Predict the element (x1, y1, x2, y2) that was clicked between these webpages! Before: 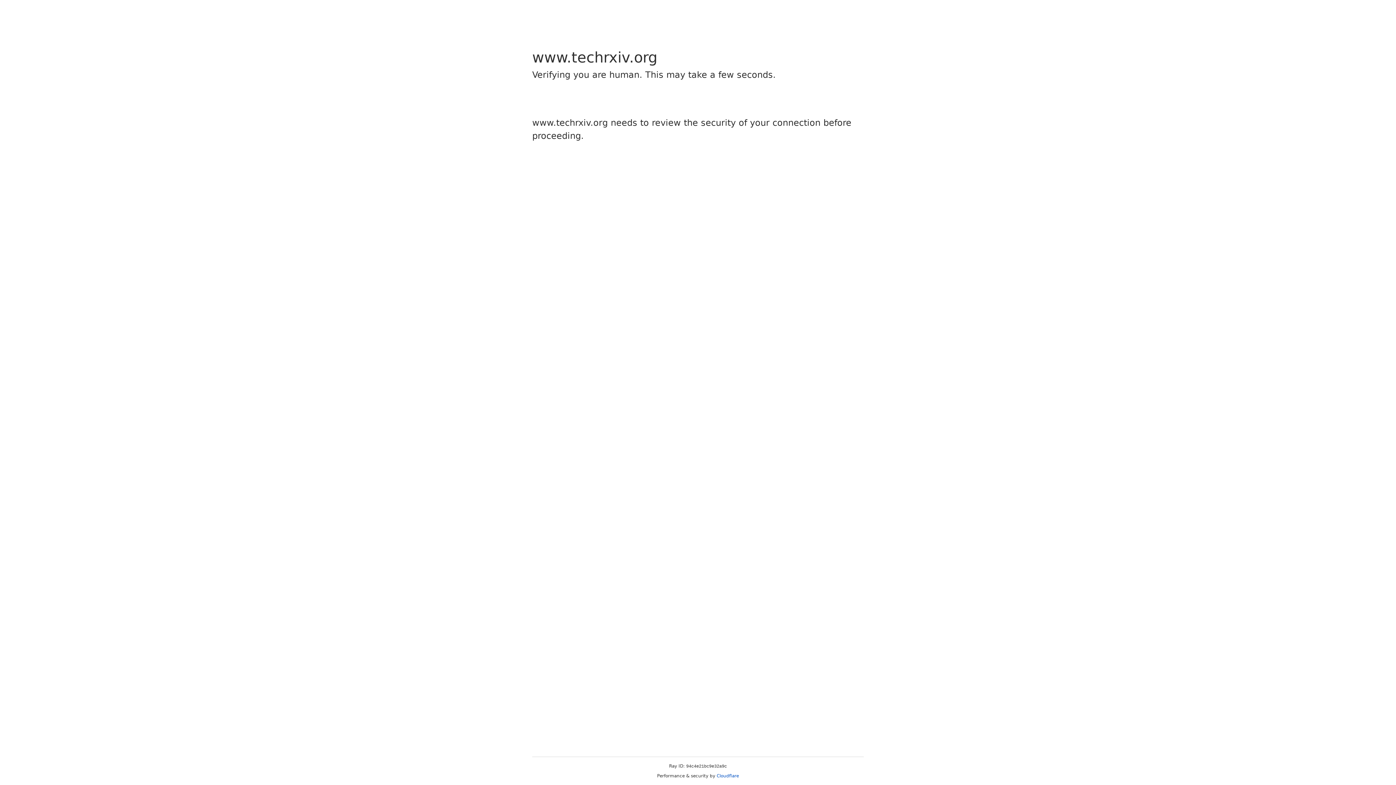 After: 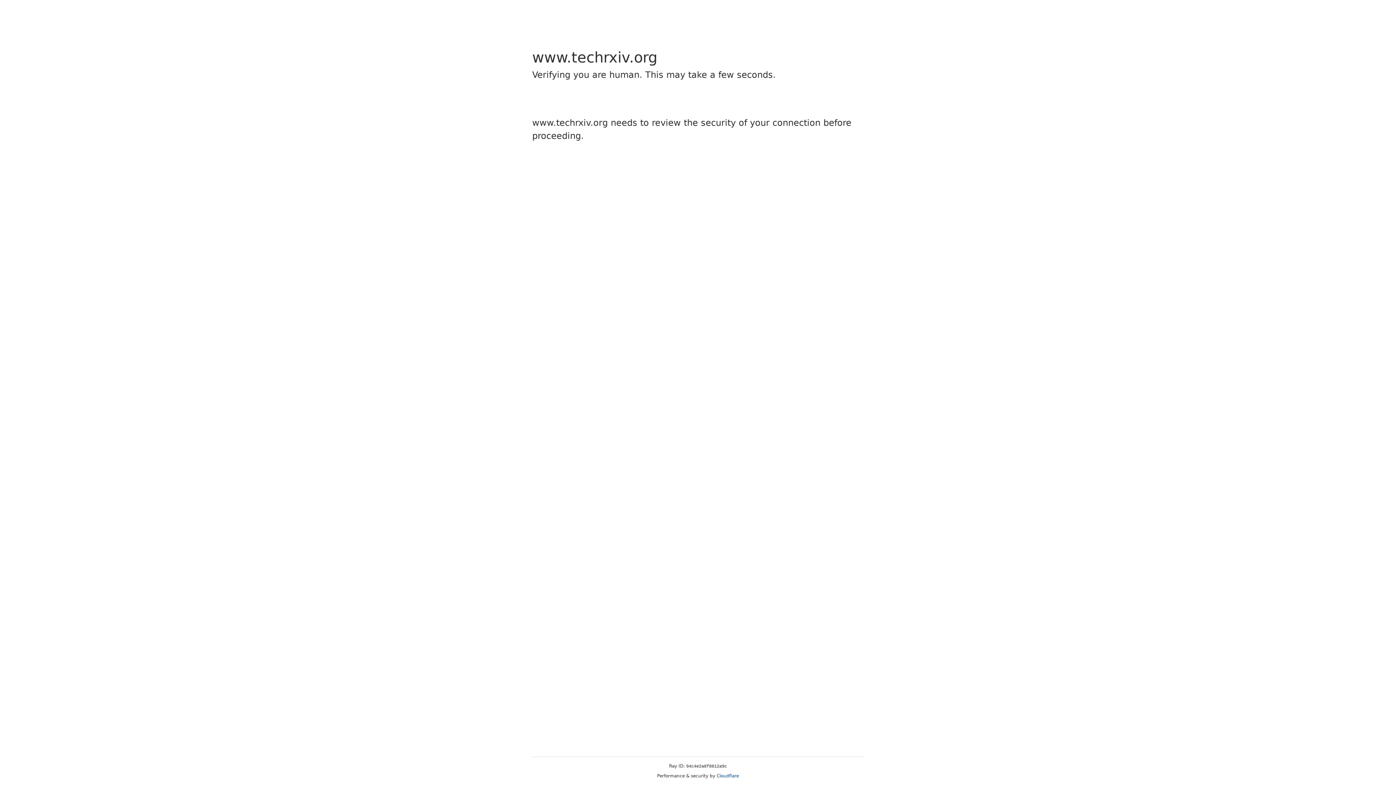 Action: label: Cloudflare bbox: (716, 773, 739, 778)